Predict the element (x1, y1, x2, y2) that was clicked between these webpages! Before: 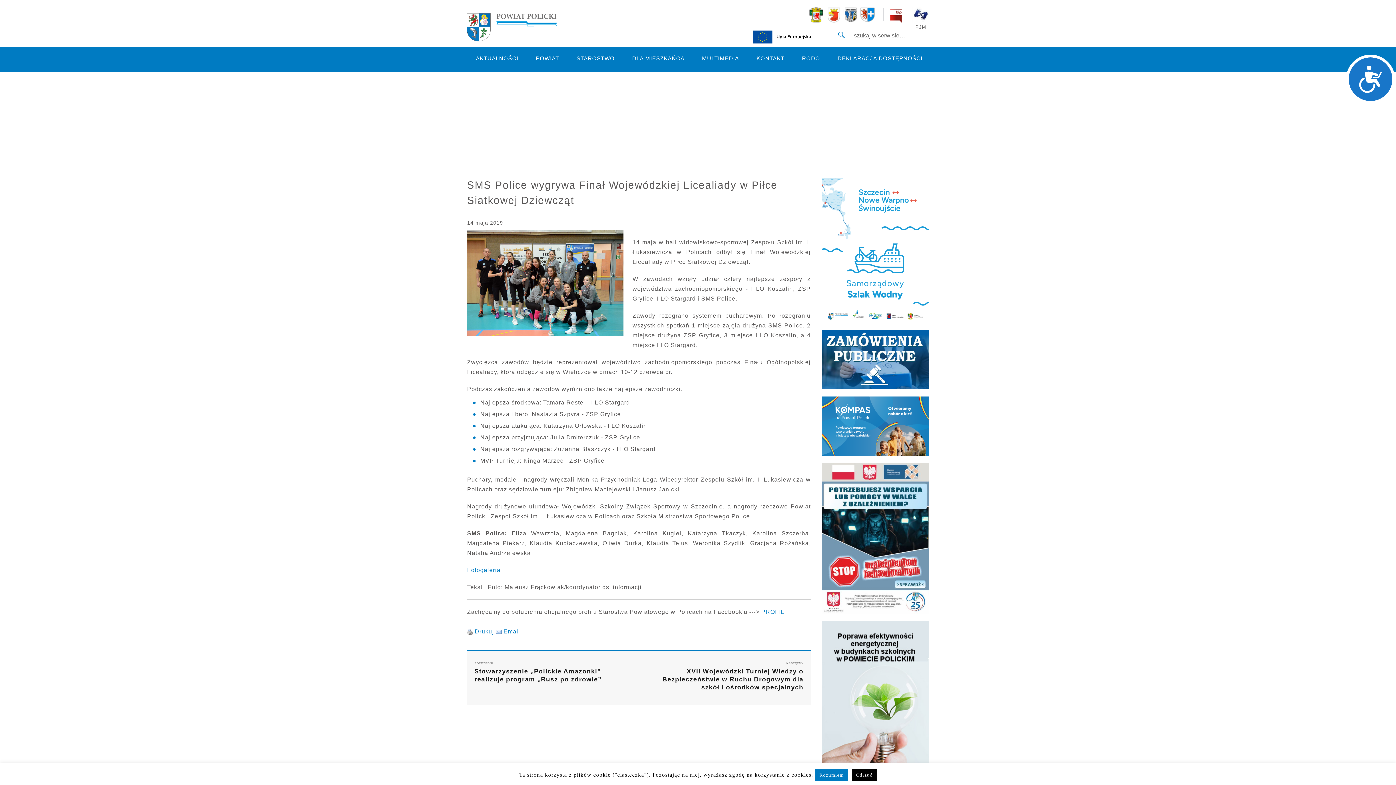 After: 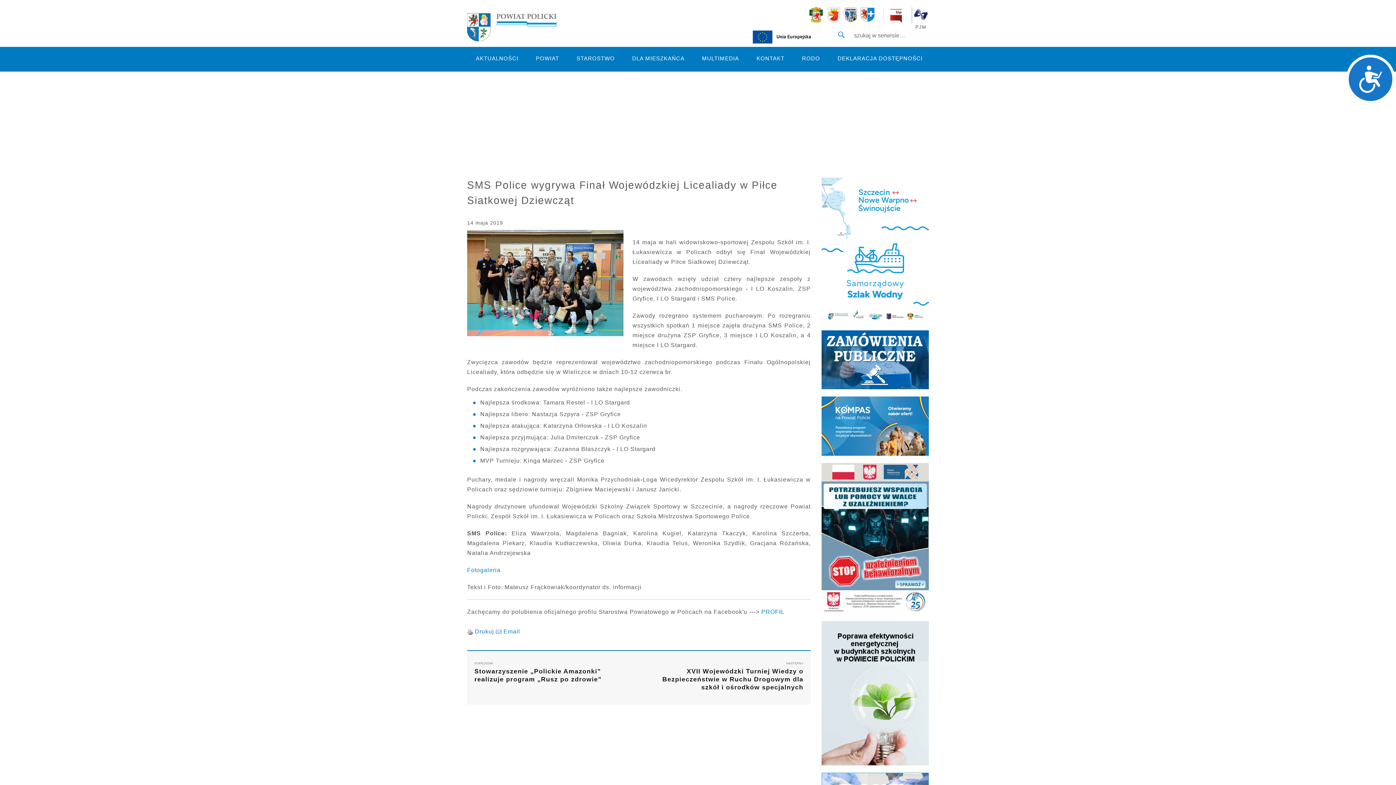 Action: label: Odrzuć bbox: (852, 769, 877, 781)